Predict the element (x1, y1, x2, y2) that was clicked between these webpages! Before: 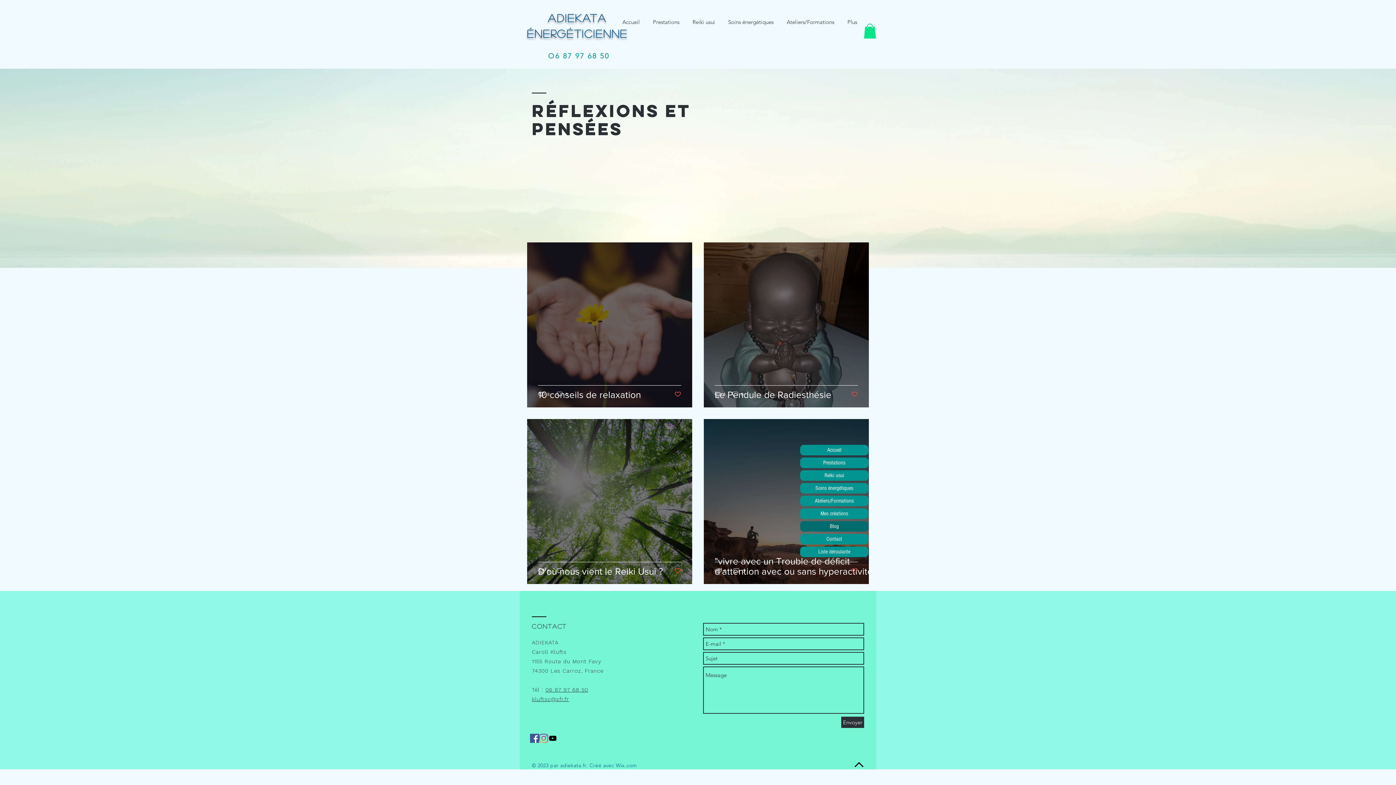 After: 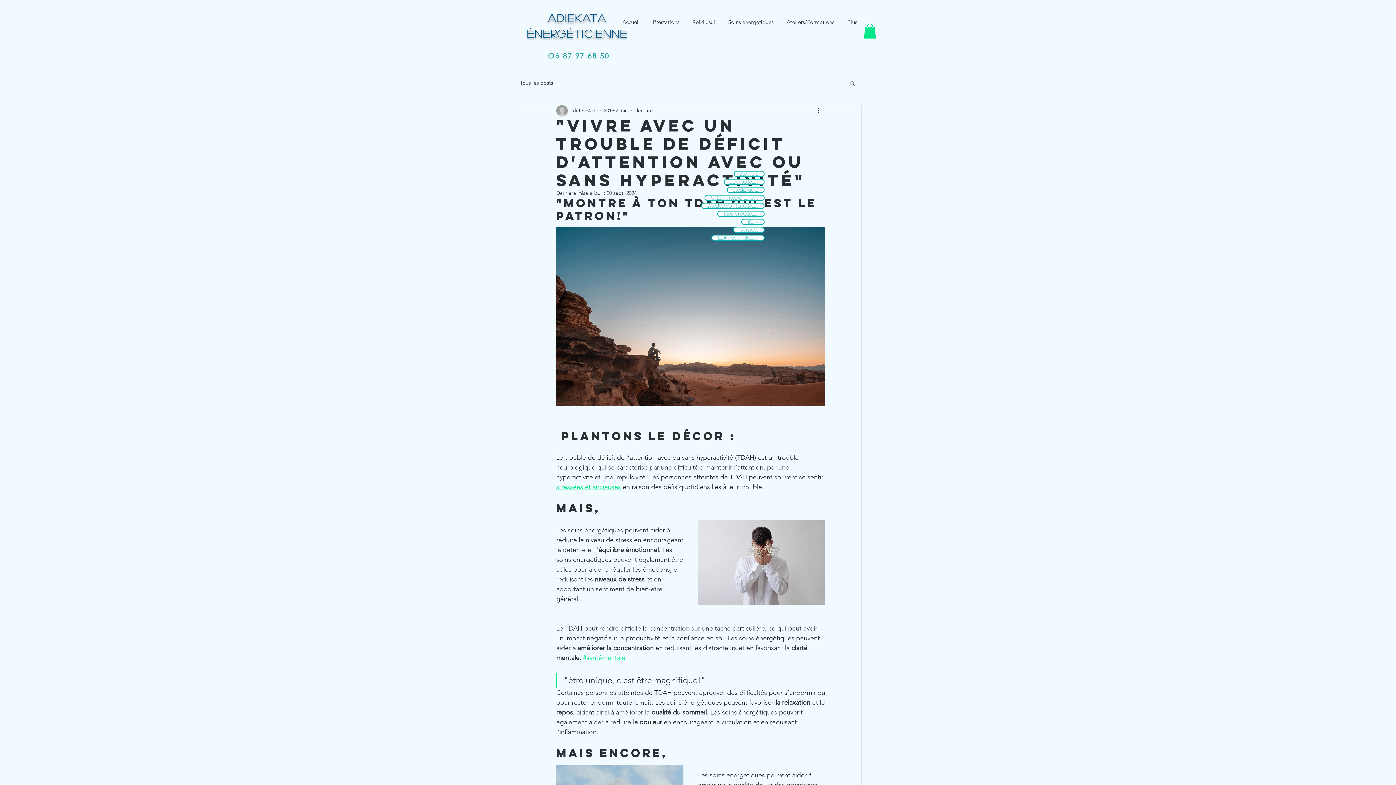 Action: label: "vivre avec un Trouble de déficit d'attention avec ou sans hyperactivité" bbox: (714, 555, 880, 594)